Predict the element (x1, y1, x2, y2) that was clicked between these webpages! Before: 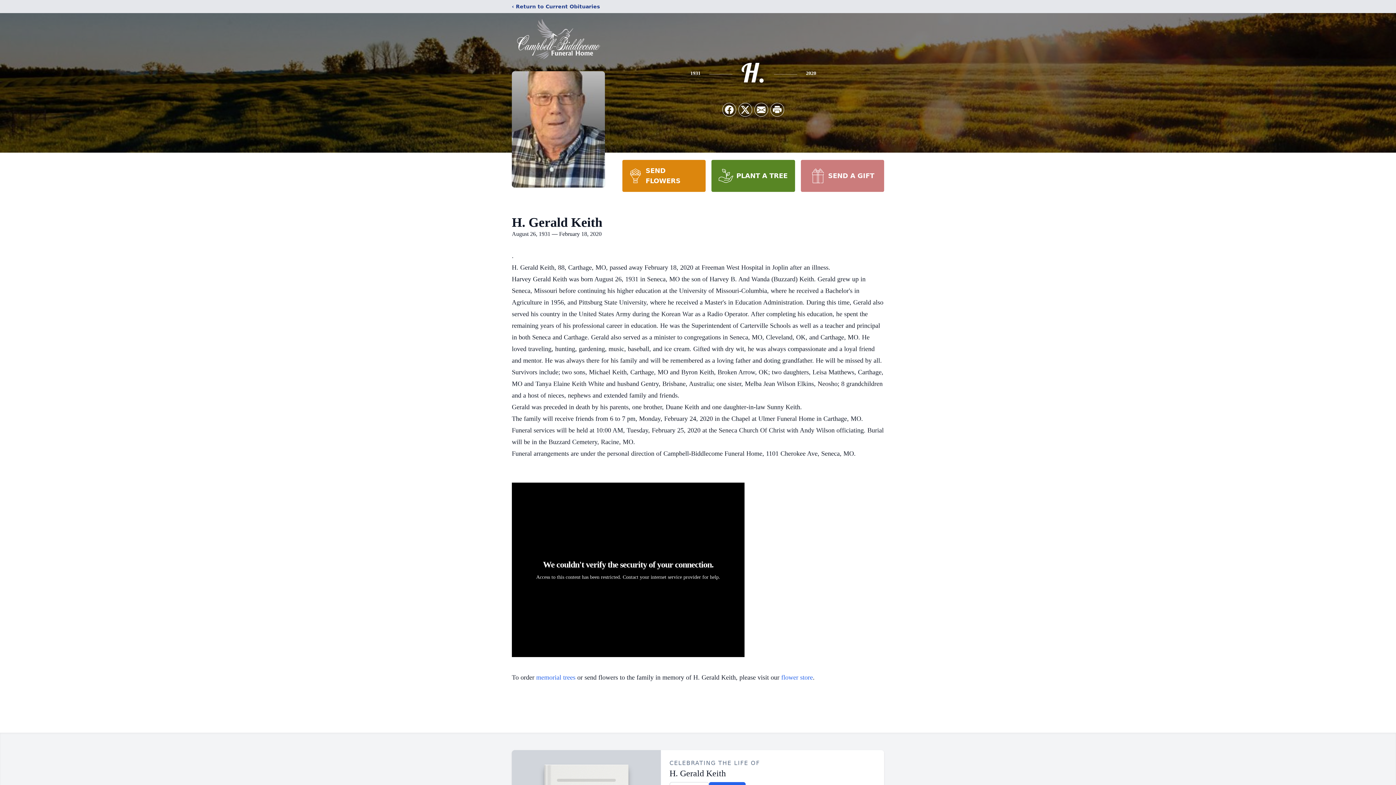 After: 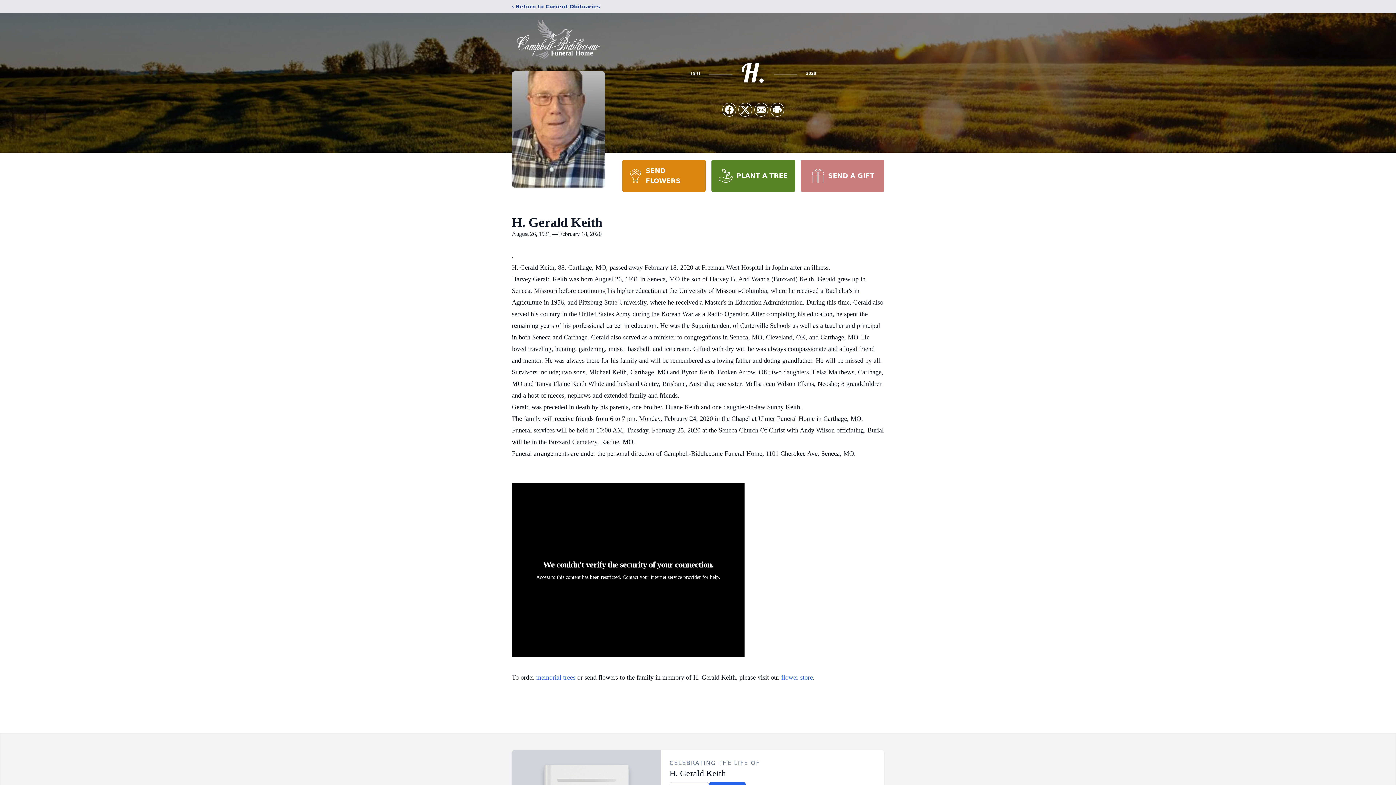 Action: bbox: (711, 160, 795, 192) label: PLANT A TREE